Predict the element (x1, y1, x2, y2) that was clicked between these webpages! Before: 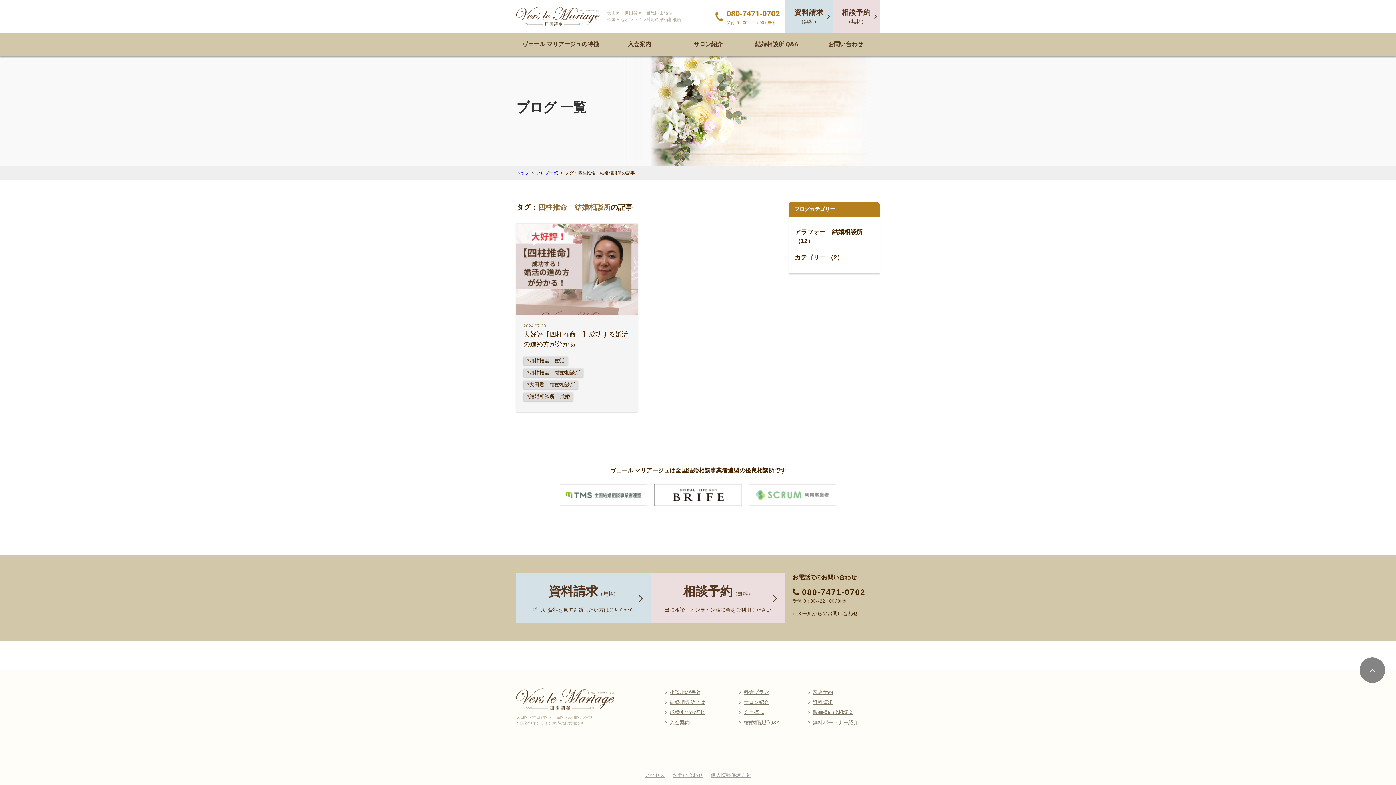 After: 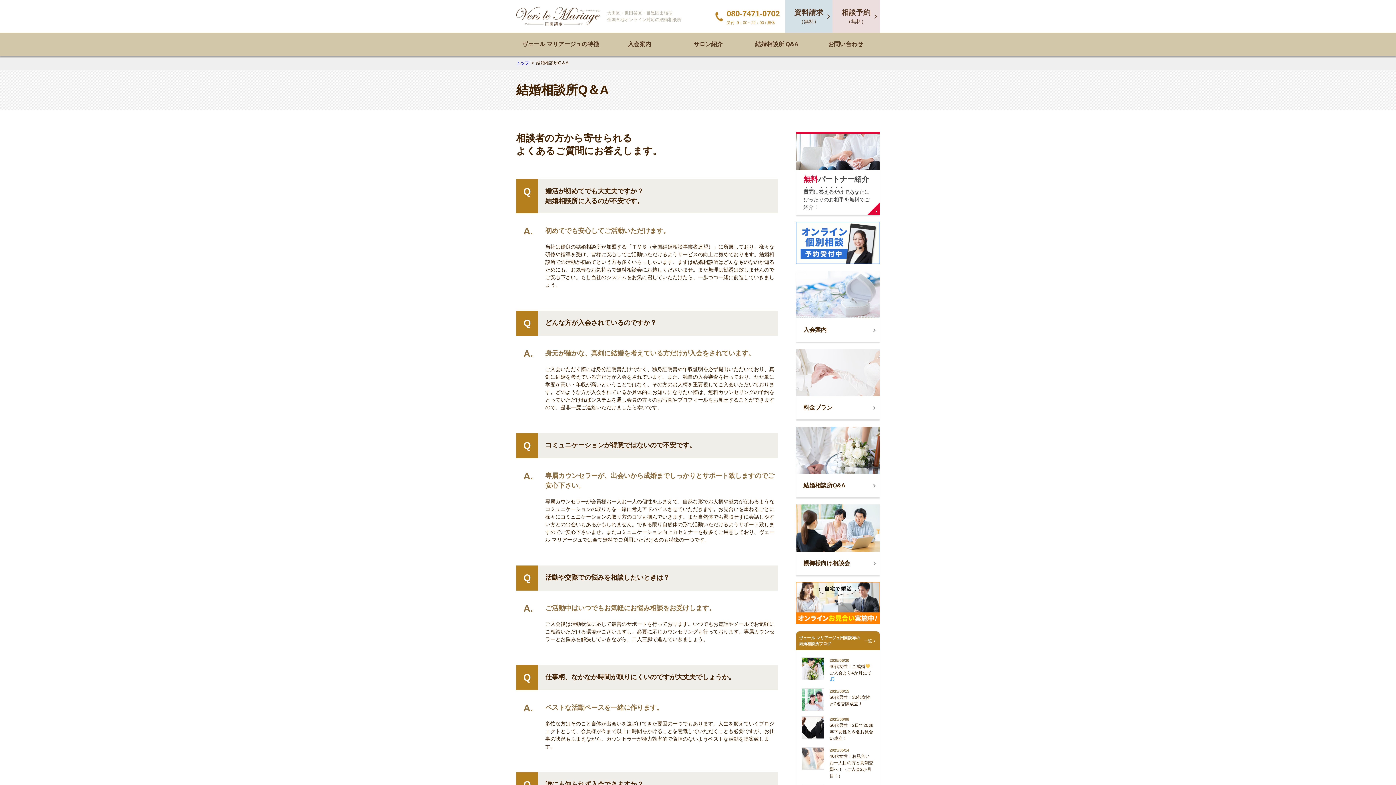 Action: bbox: (742, 32, 811, 56) label: 結婚相談所 Q&A